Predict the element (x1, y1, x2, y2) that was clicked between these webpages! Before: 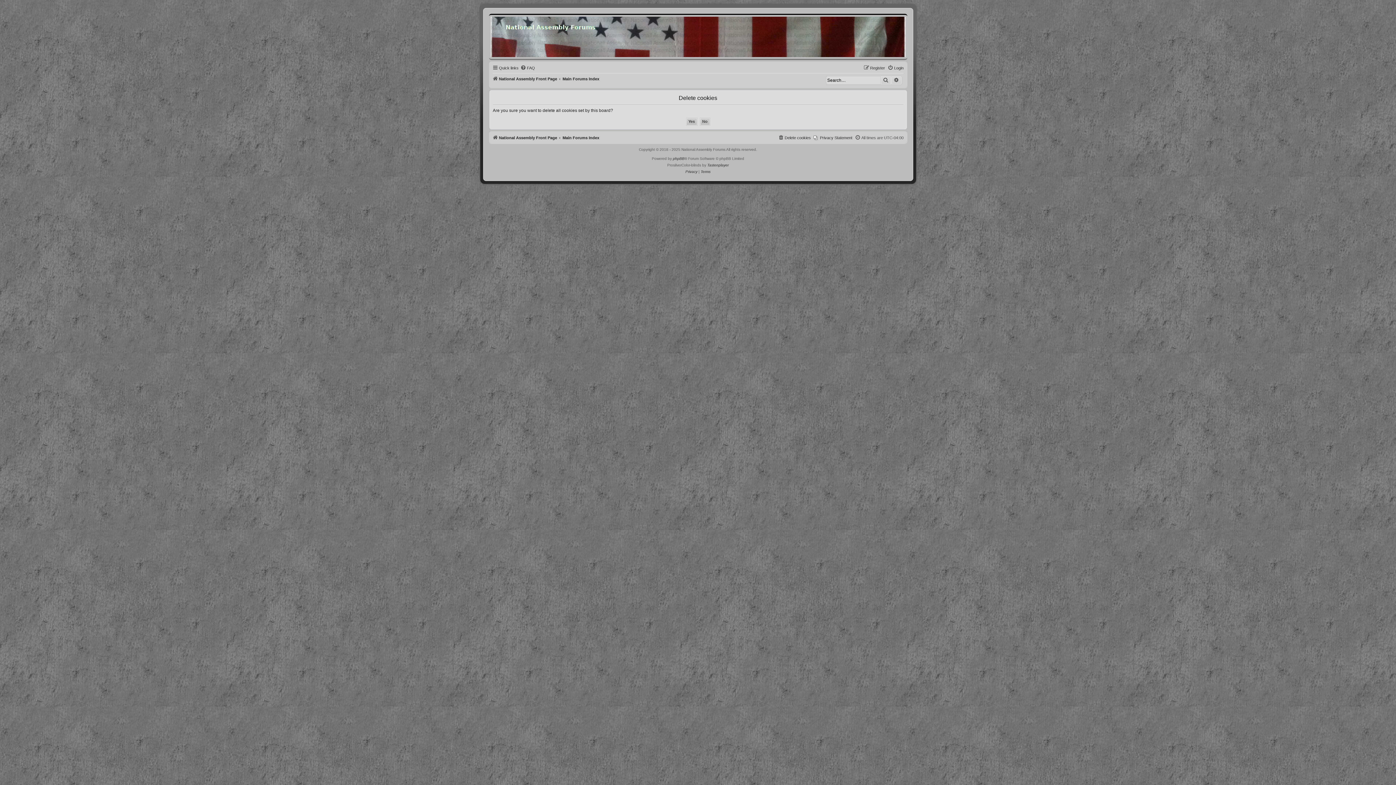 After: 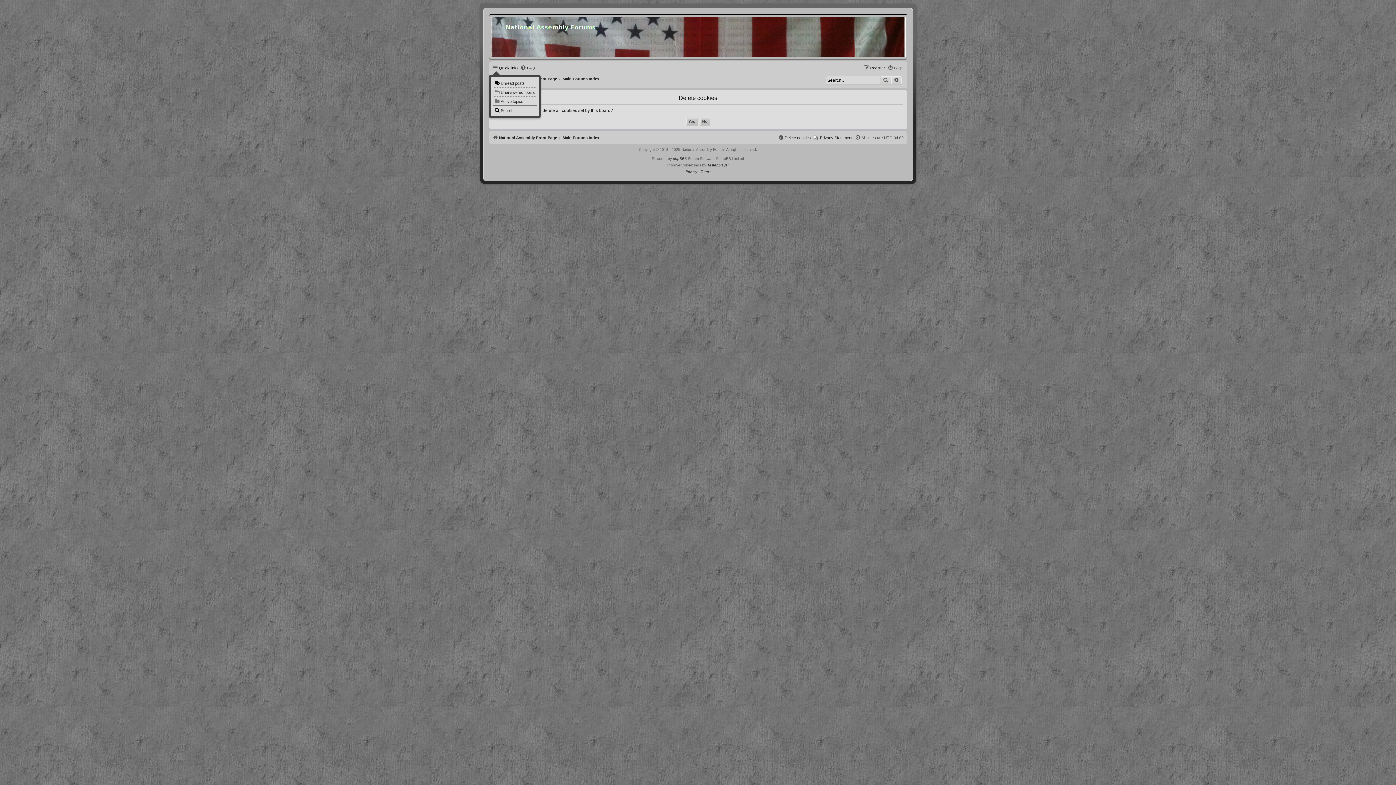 Action: label: Quick links bbox: (492, 63, 518, 72)